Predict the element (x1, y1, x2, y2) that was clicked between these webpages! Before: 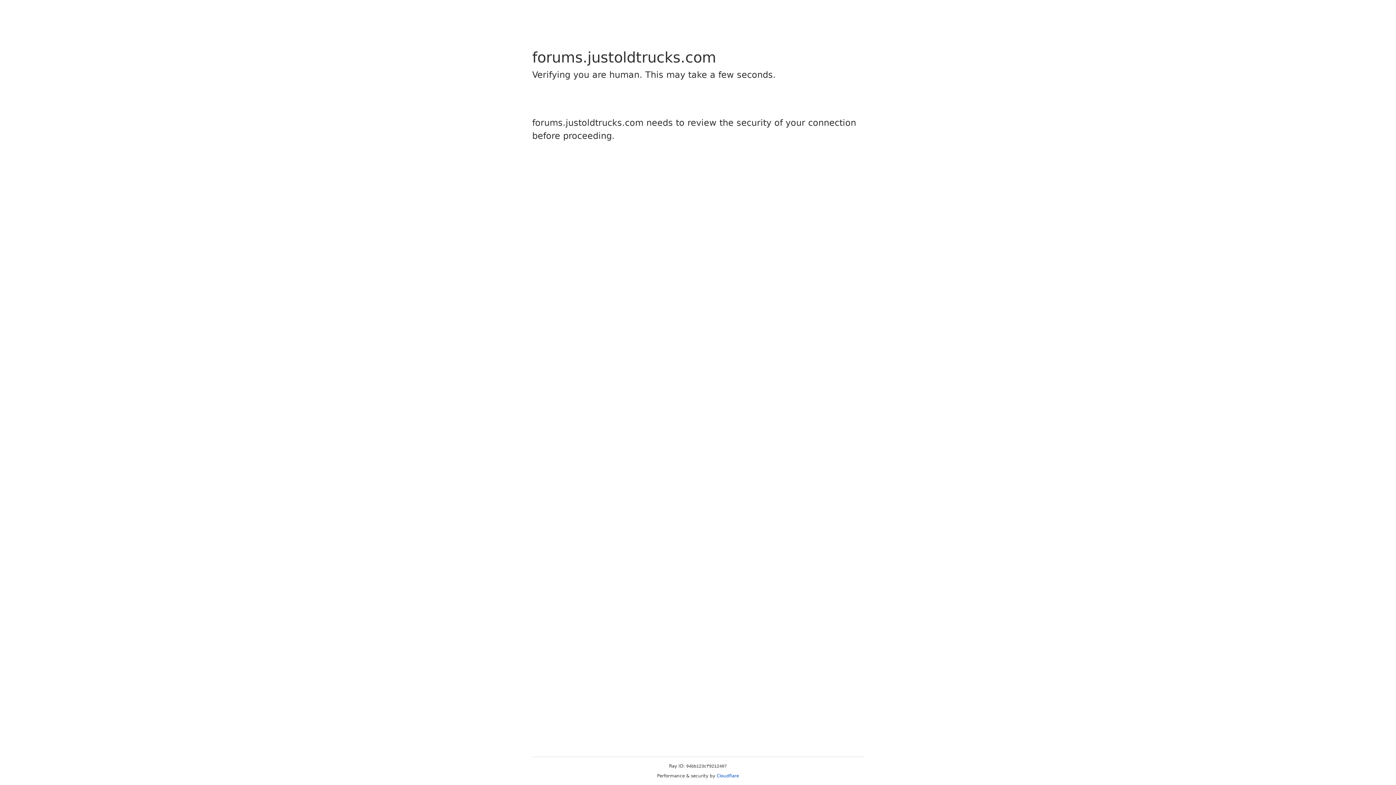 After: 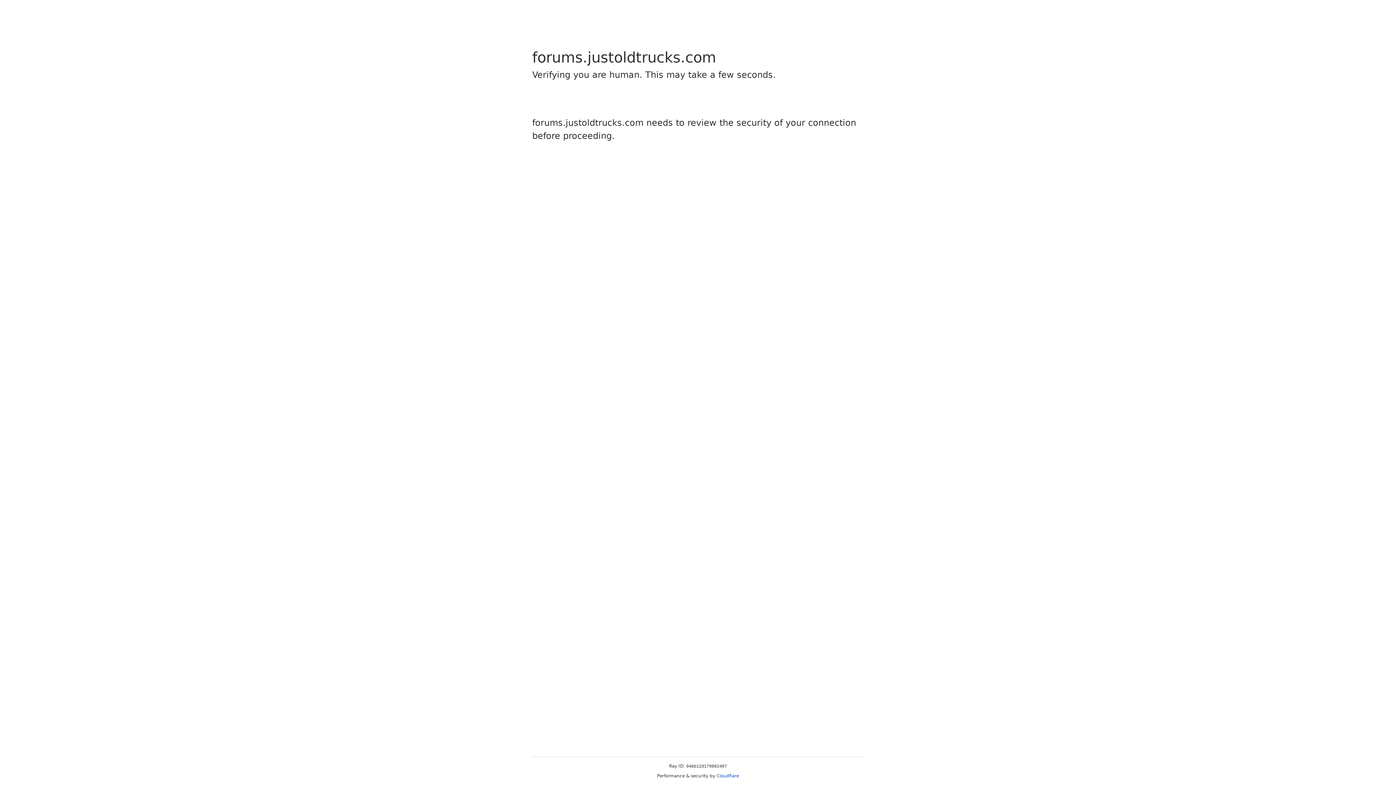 Action: label: Cloudflare bbox: (716, 773, 739, 778)